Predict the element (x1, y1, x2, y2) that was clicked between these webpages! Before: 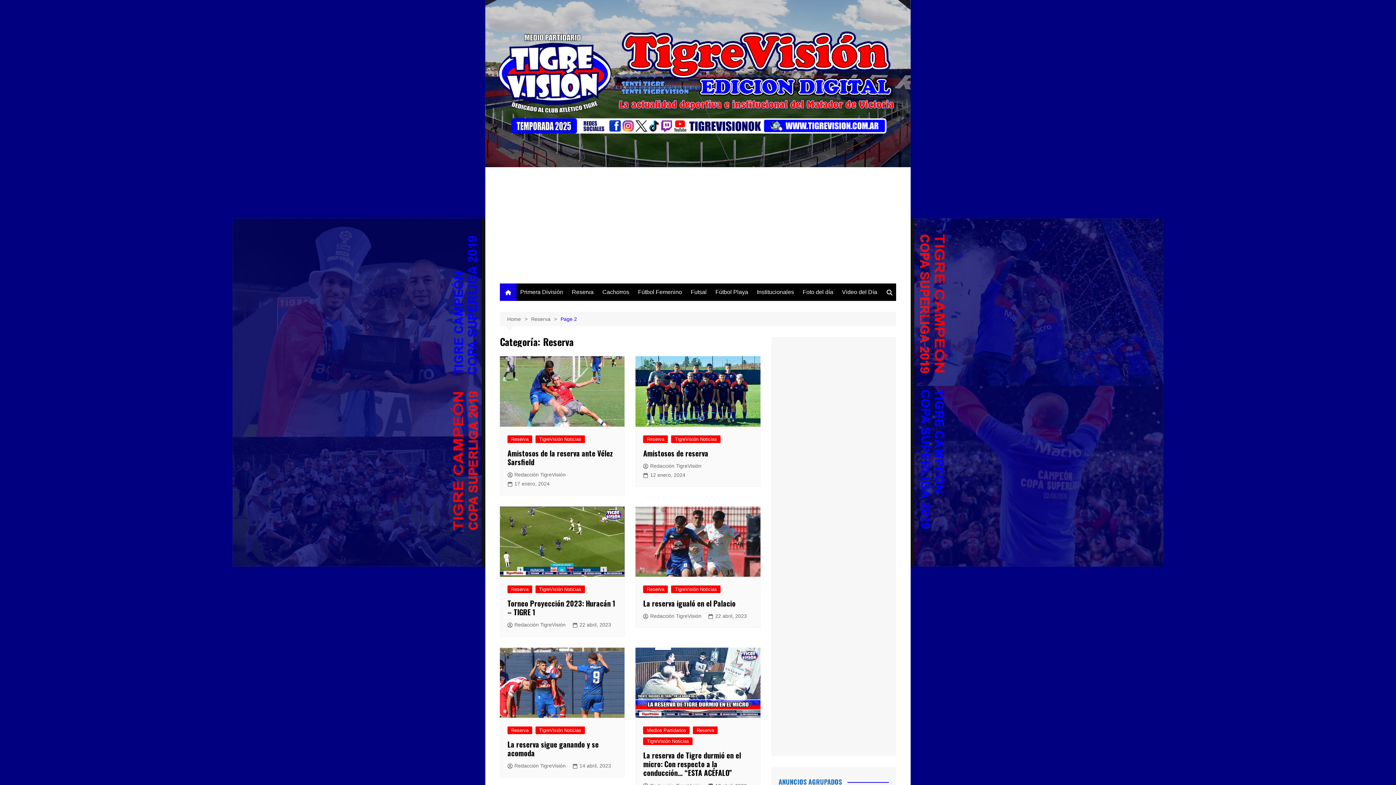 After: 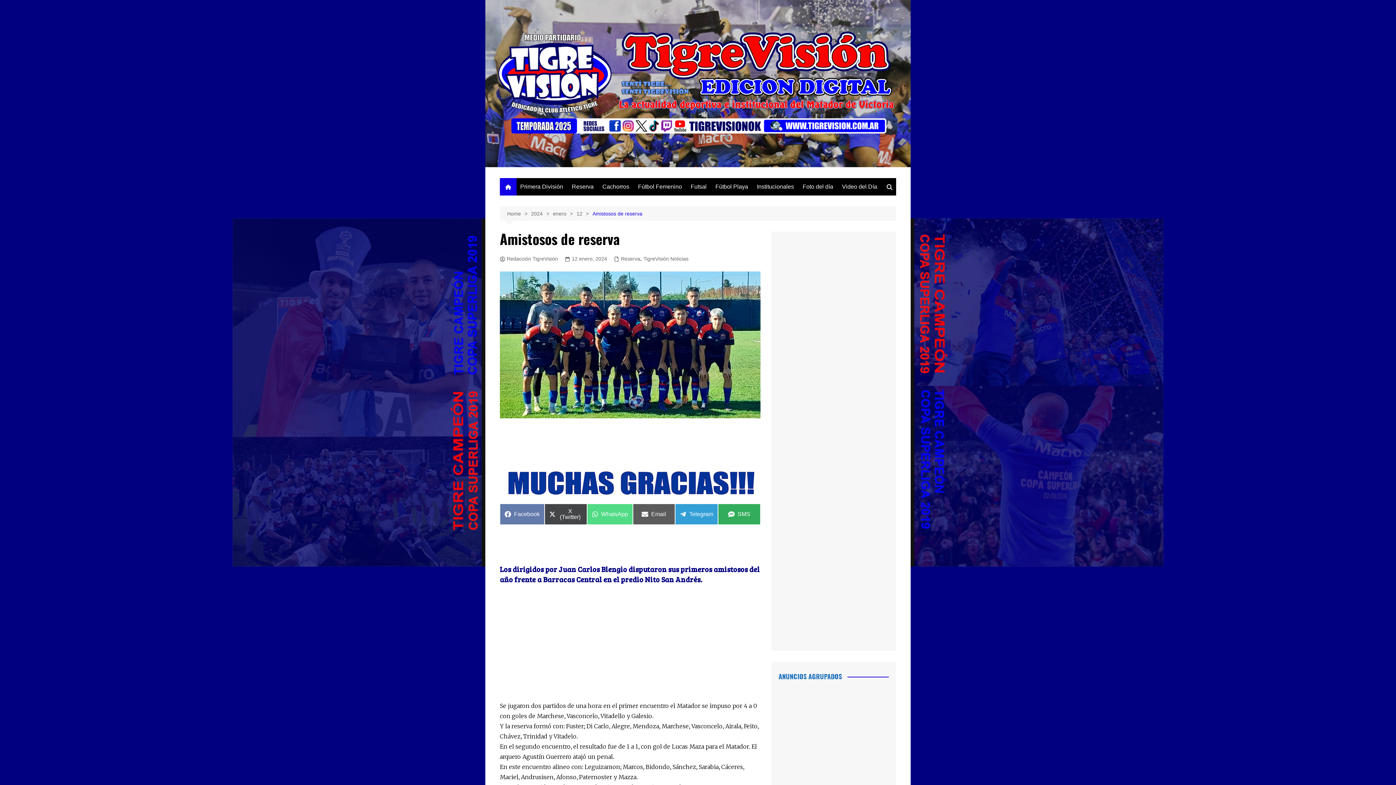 Action: bbox: (635, 356, 760, 426)